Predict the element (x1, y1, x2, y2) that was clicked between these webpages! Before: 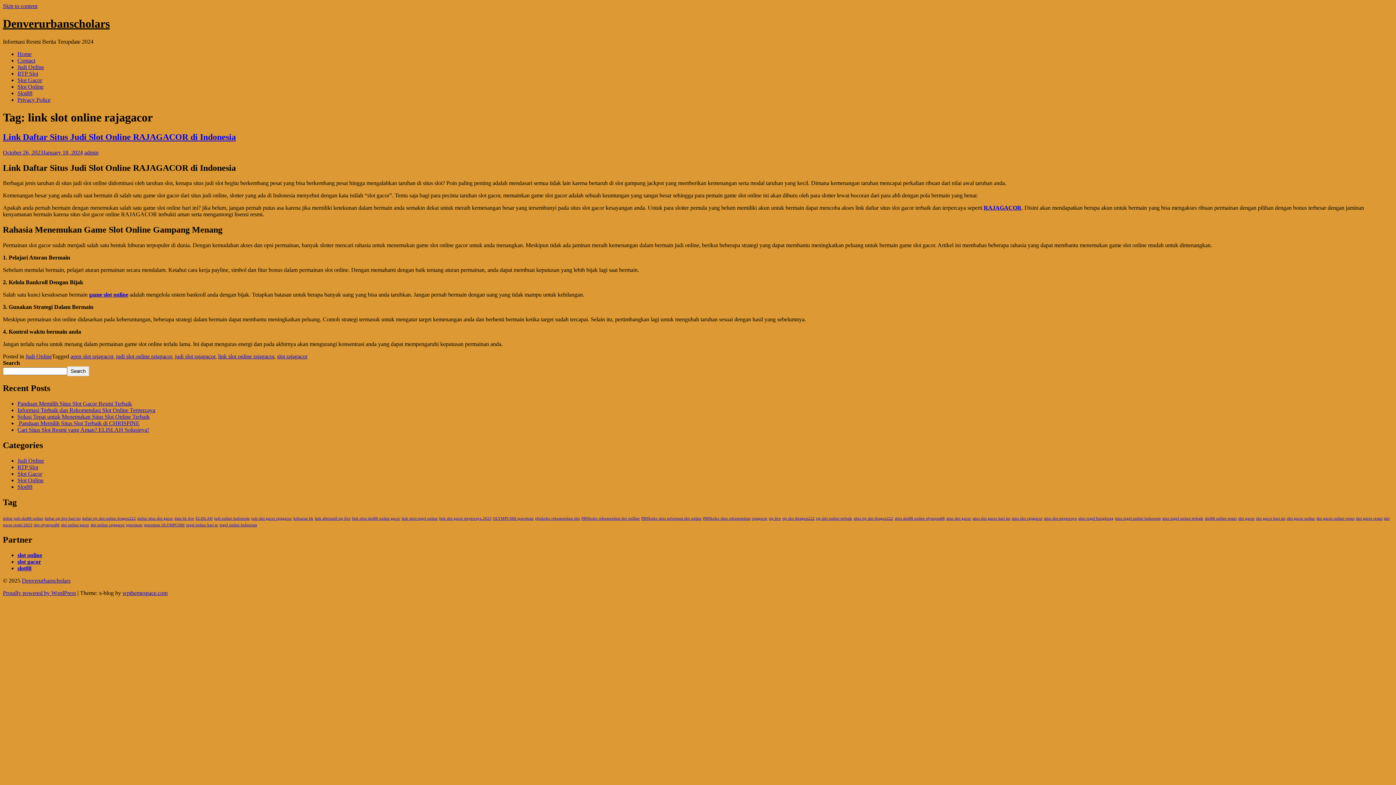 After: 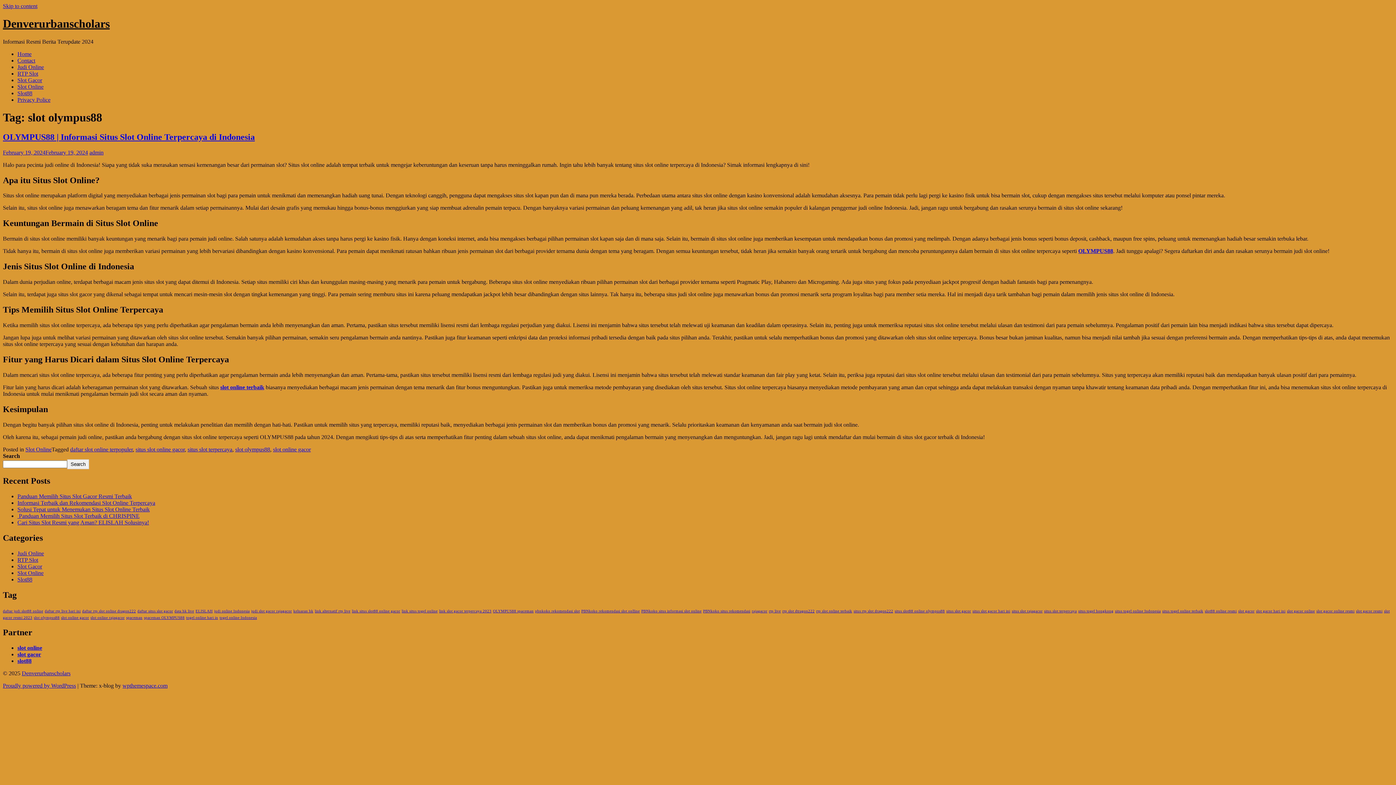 Action: label: slot olympus88 (1 item) bbox: (33, 523, 59, 527)